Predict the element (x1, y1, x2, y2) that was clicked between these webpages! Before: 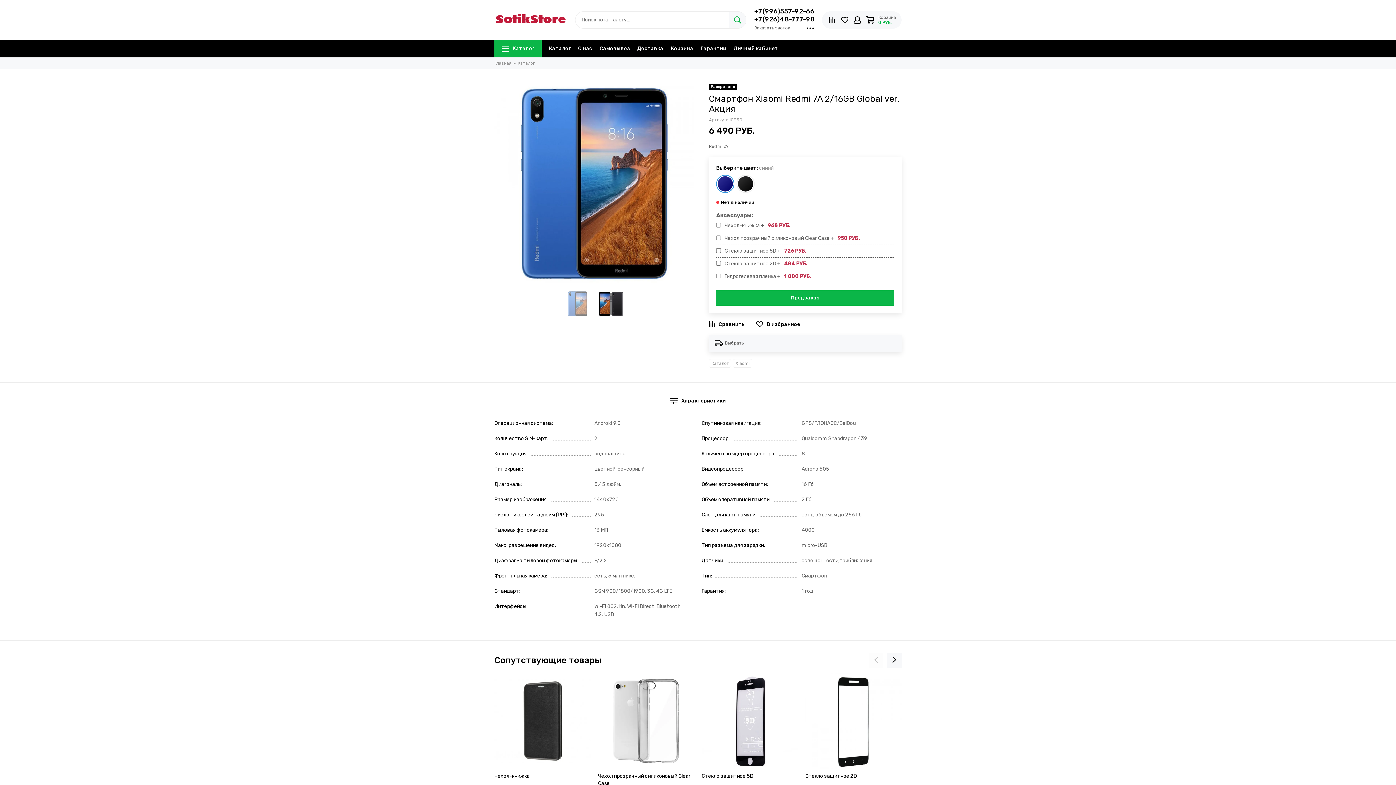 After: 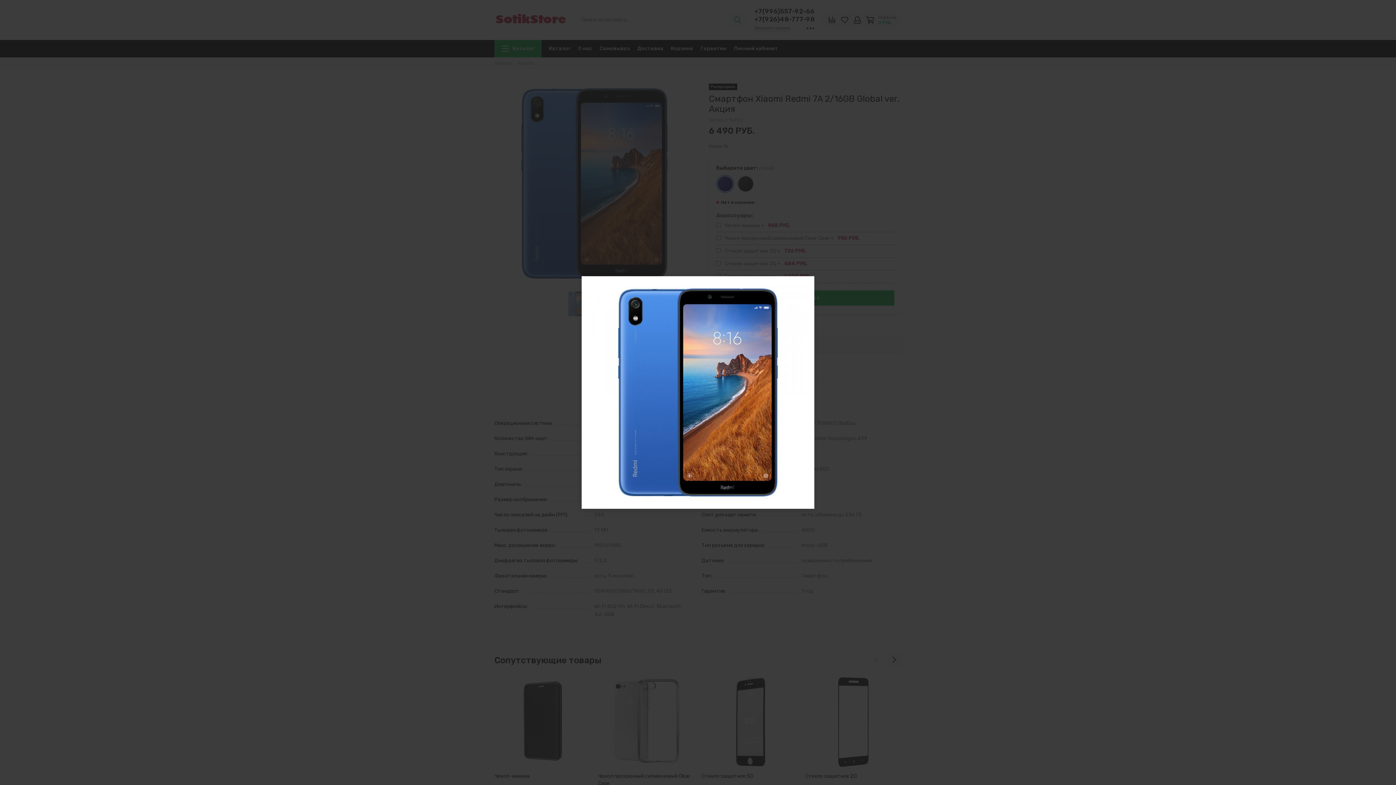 Action: bbox: (494, 83, 694, 283)